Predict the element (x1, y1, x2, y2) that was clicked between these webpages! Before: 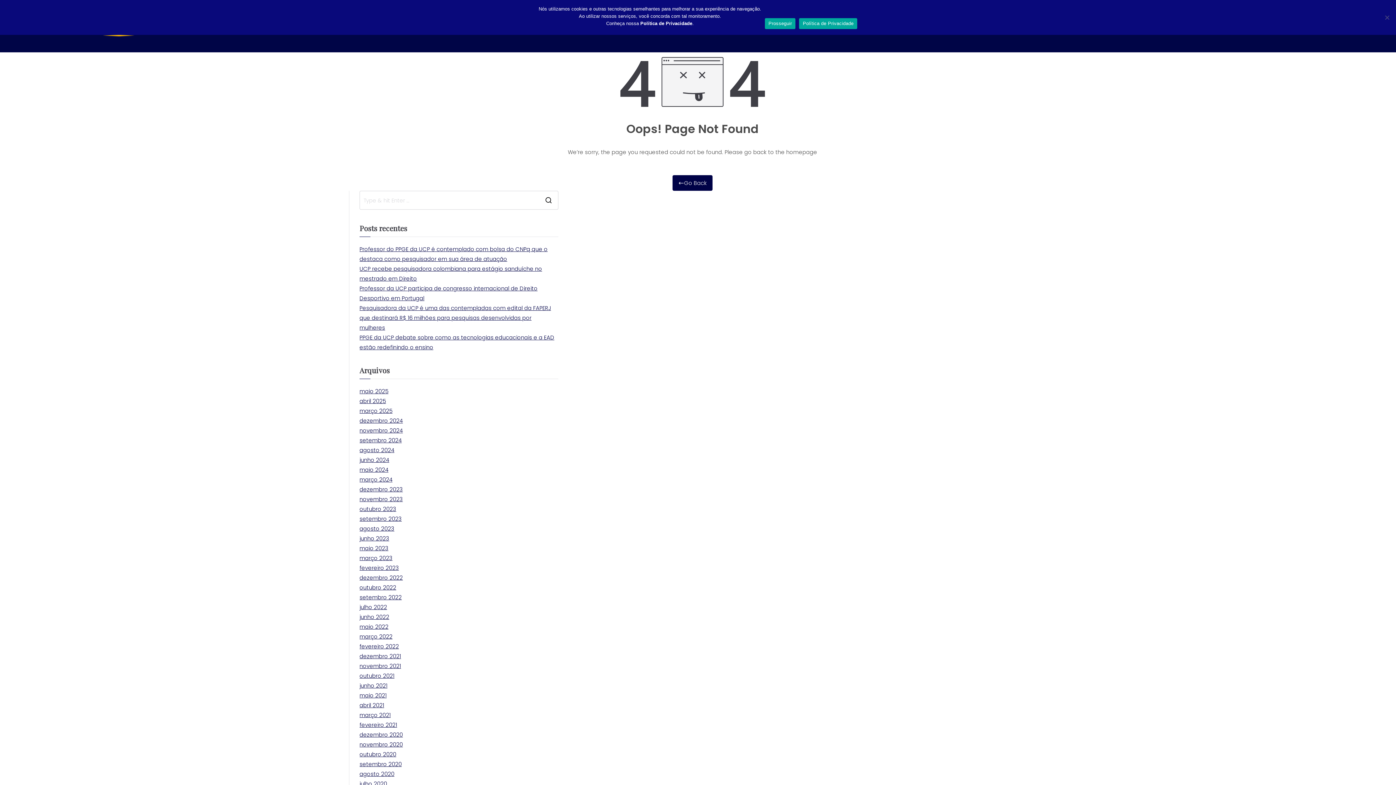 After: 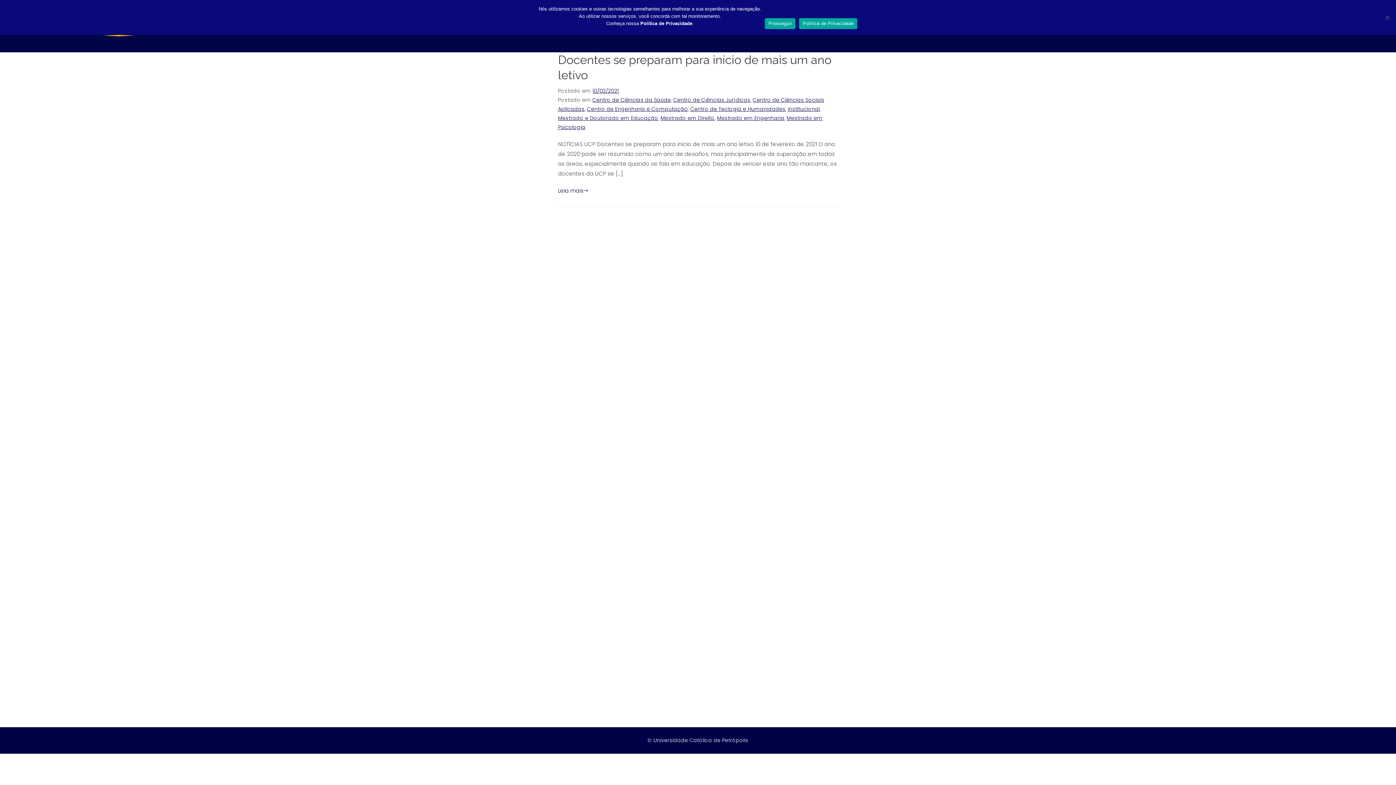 Action: label: fevereiro 2021 bbox: (359, 720, 397, 730)